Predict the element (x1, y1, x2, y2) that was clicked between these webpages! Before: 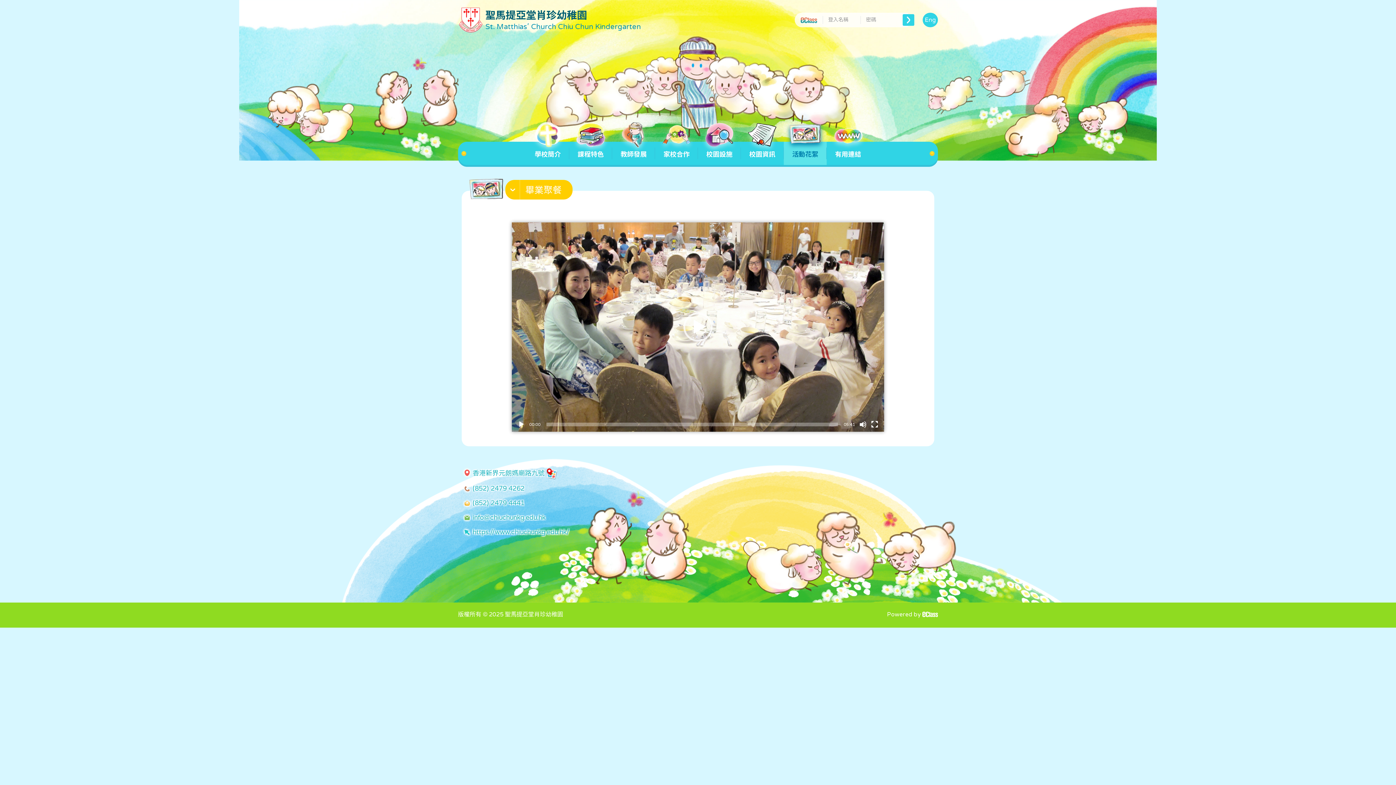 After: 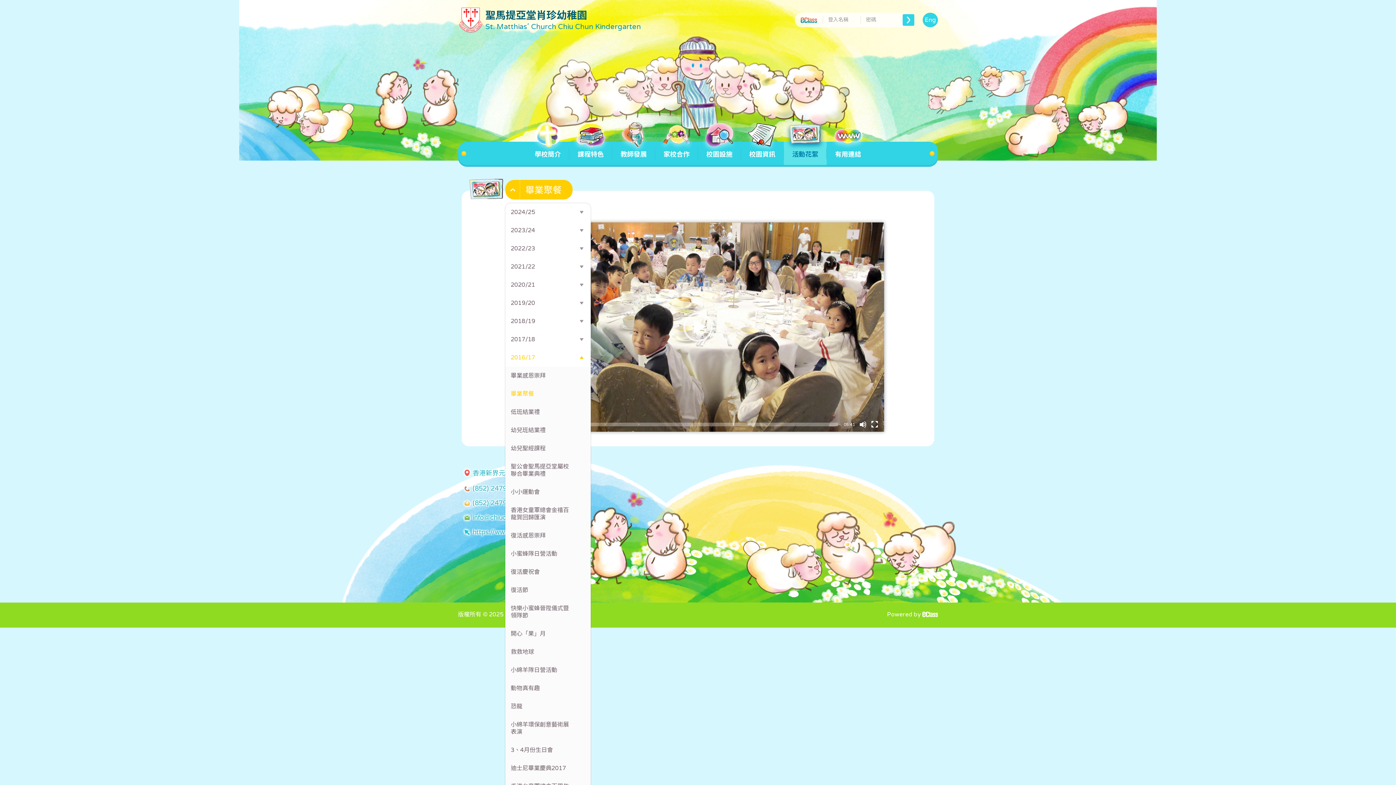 Action: label: 畢業聚餐 bbox: (505, 188, 574, 195)